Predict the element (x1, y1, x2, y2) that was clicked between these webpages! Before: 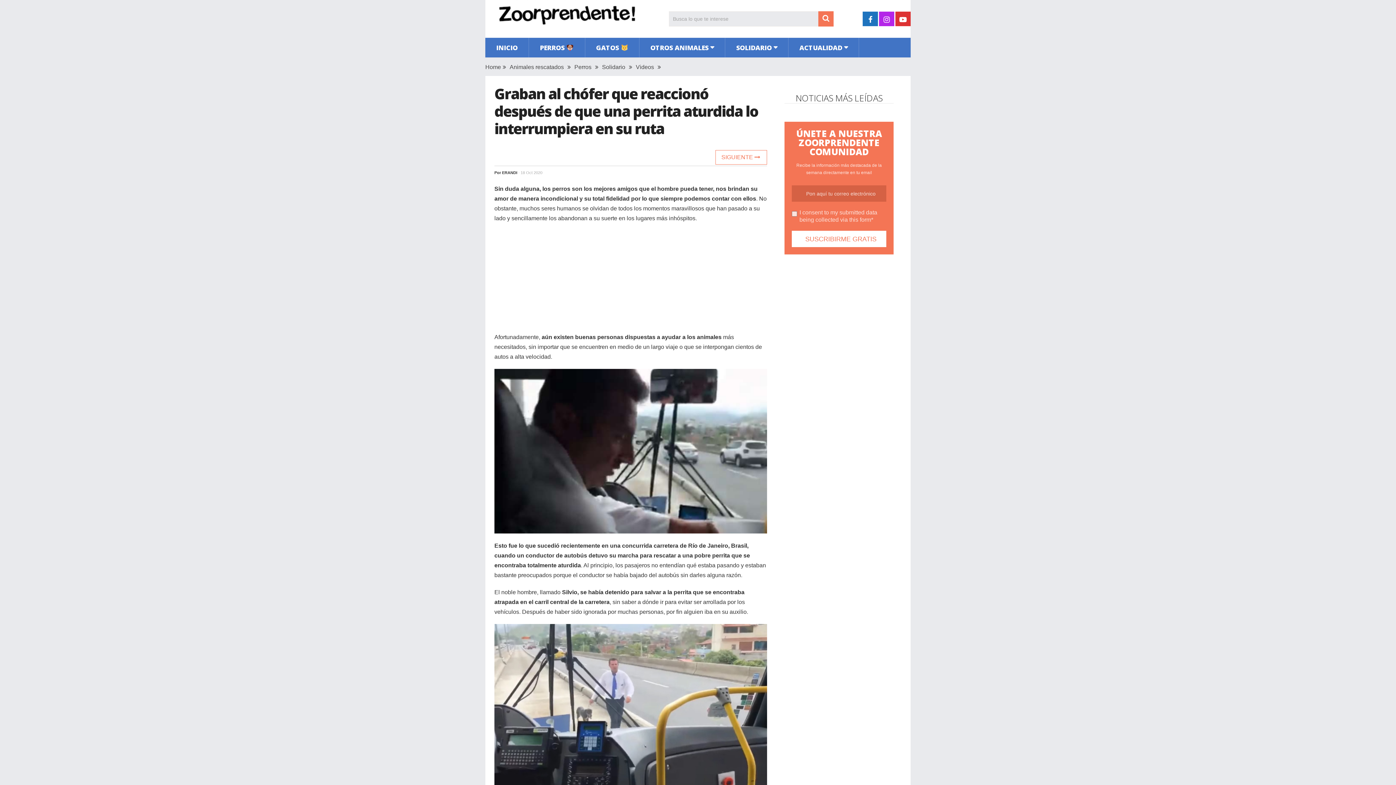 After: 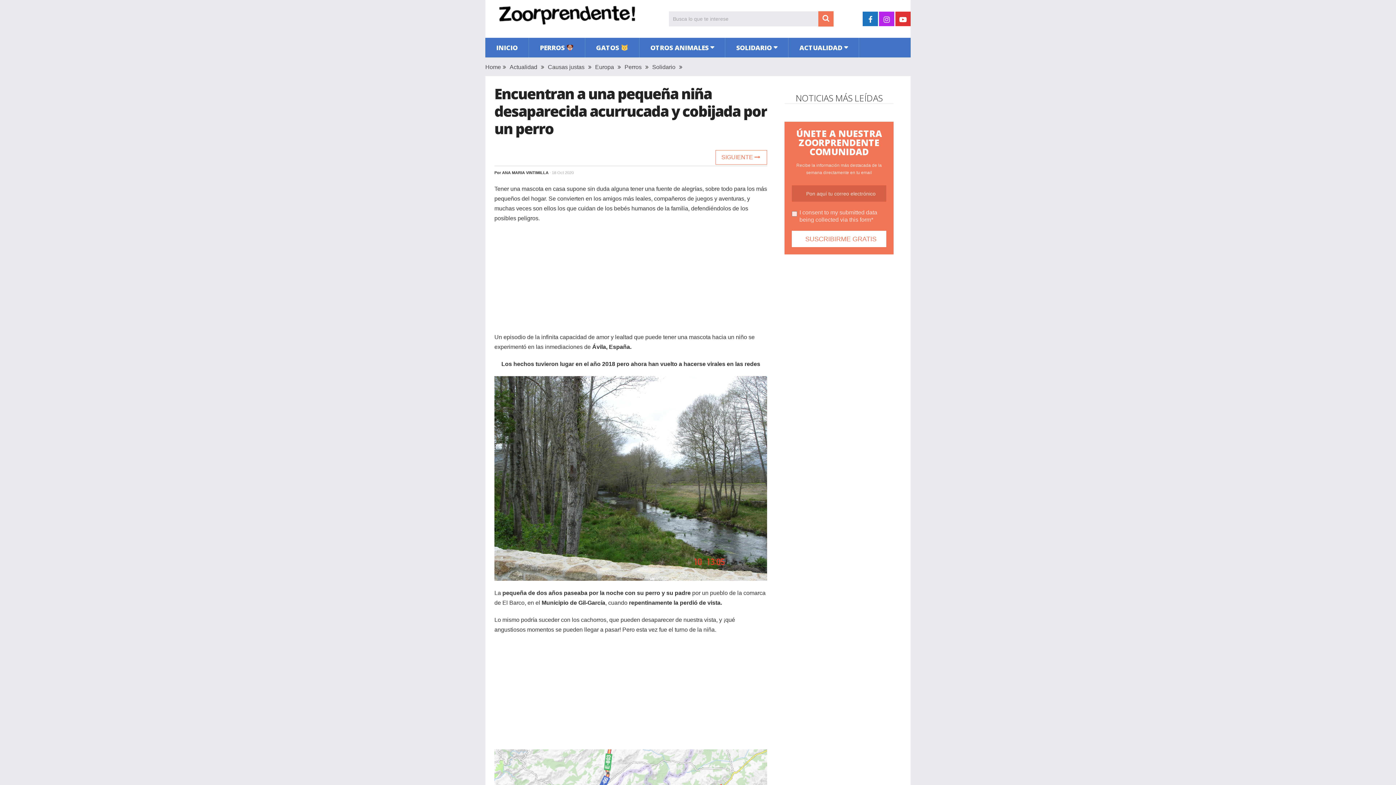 Action: bbox: (715, 150, 767, 164) label: SIGUIENTE 